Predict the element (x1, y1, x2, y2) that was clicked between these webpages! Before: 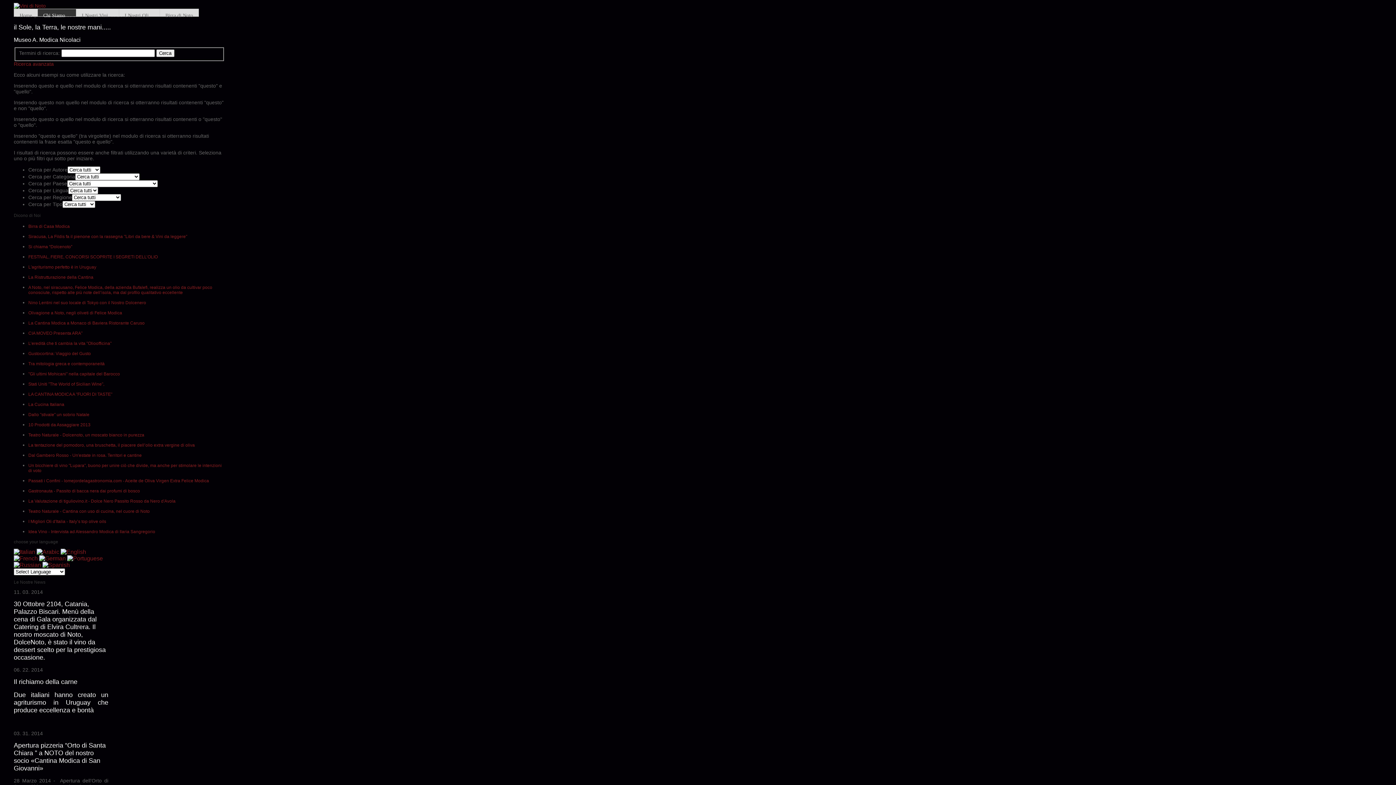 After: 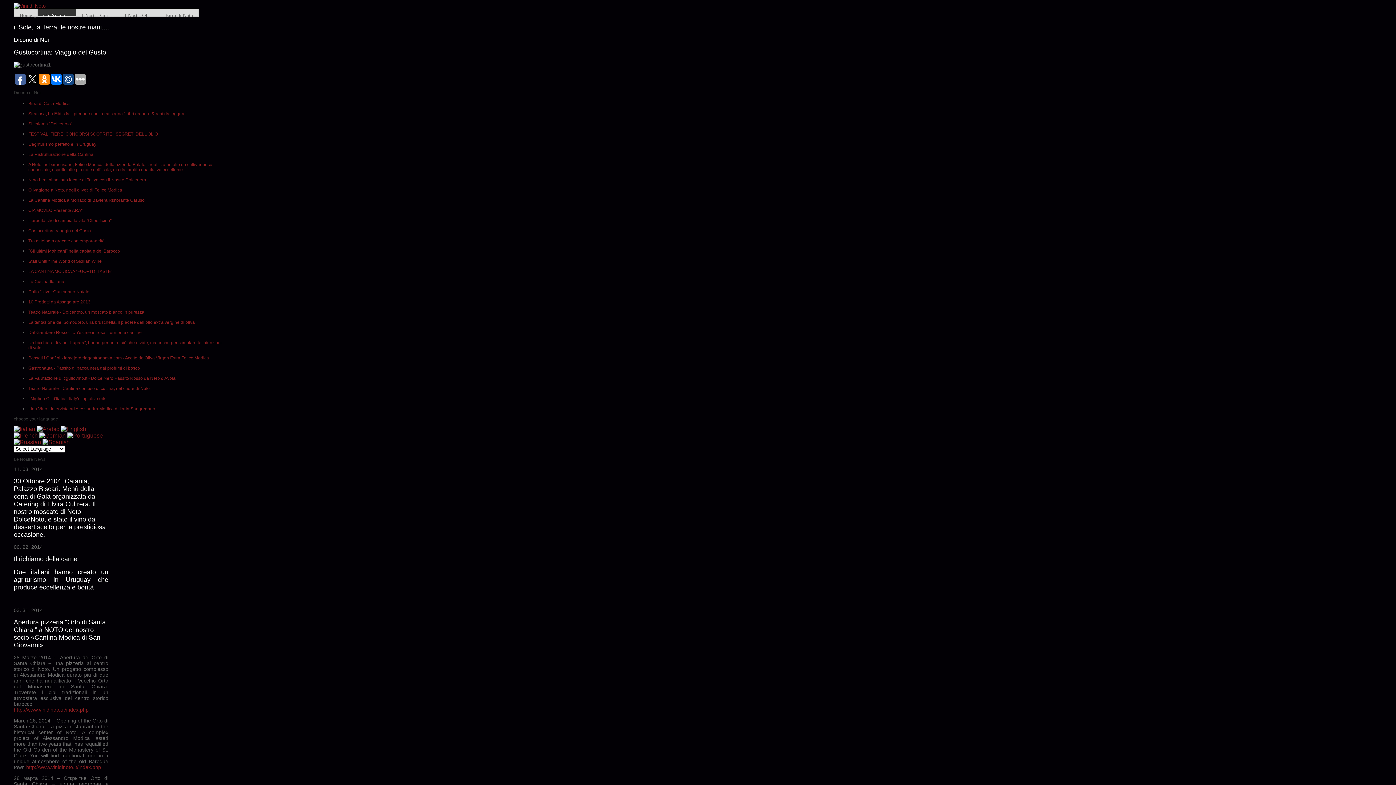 Action: bbox: (28, 351, 90, 356) label: Gustocortina: Viaggio del Gusto